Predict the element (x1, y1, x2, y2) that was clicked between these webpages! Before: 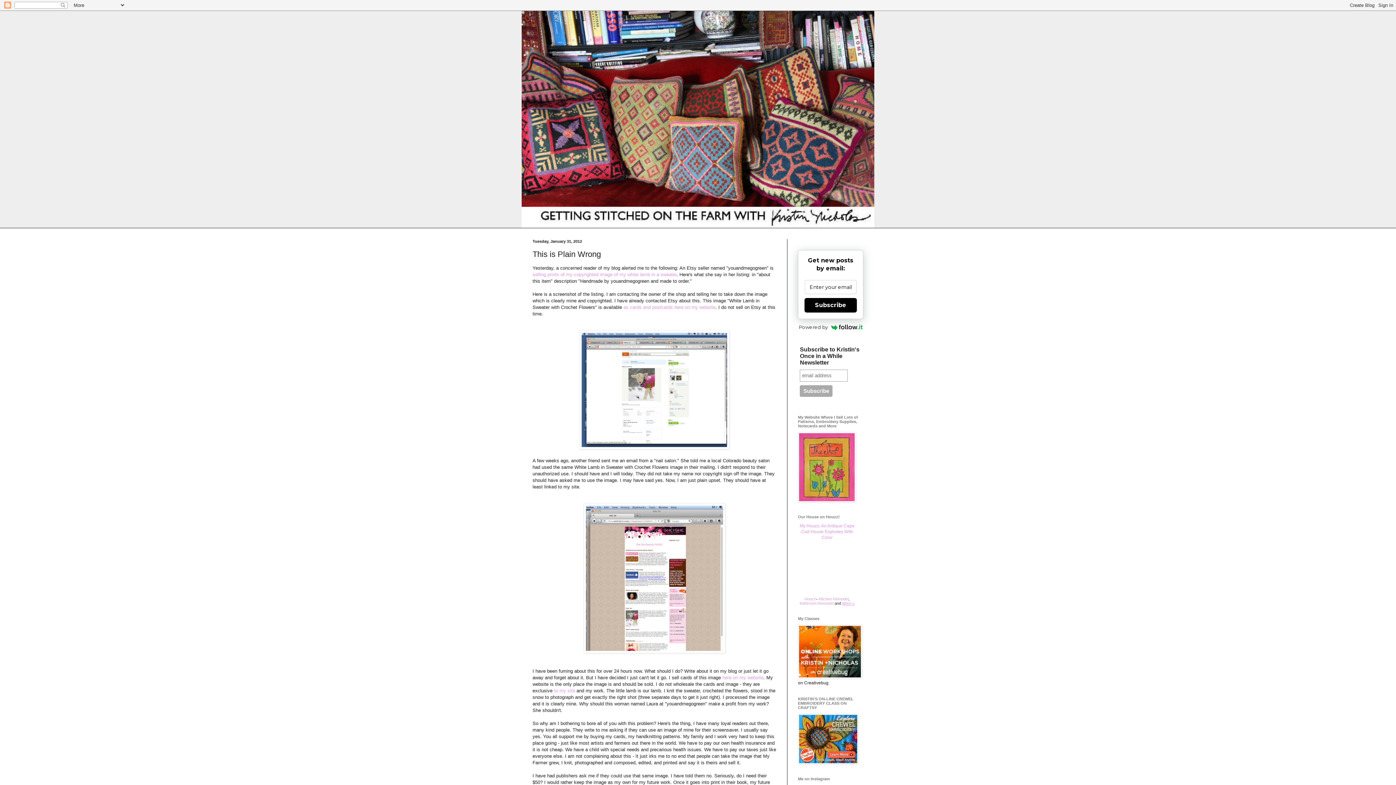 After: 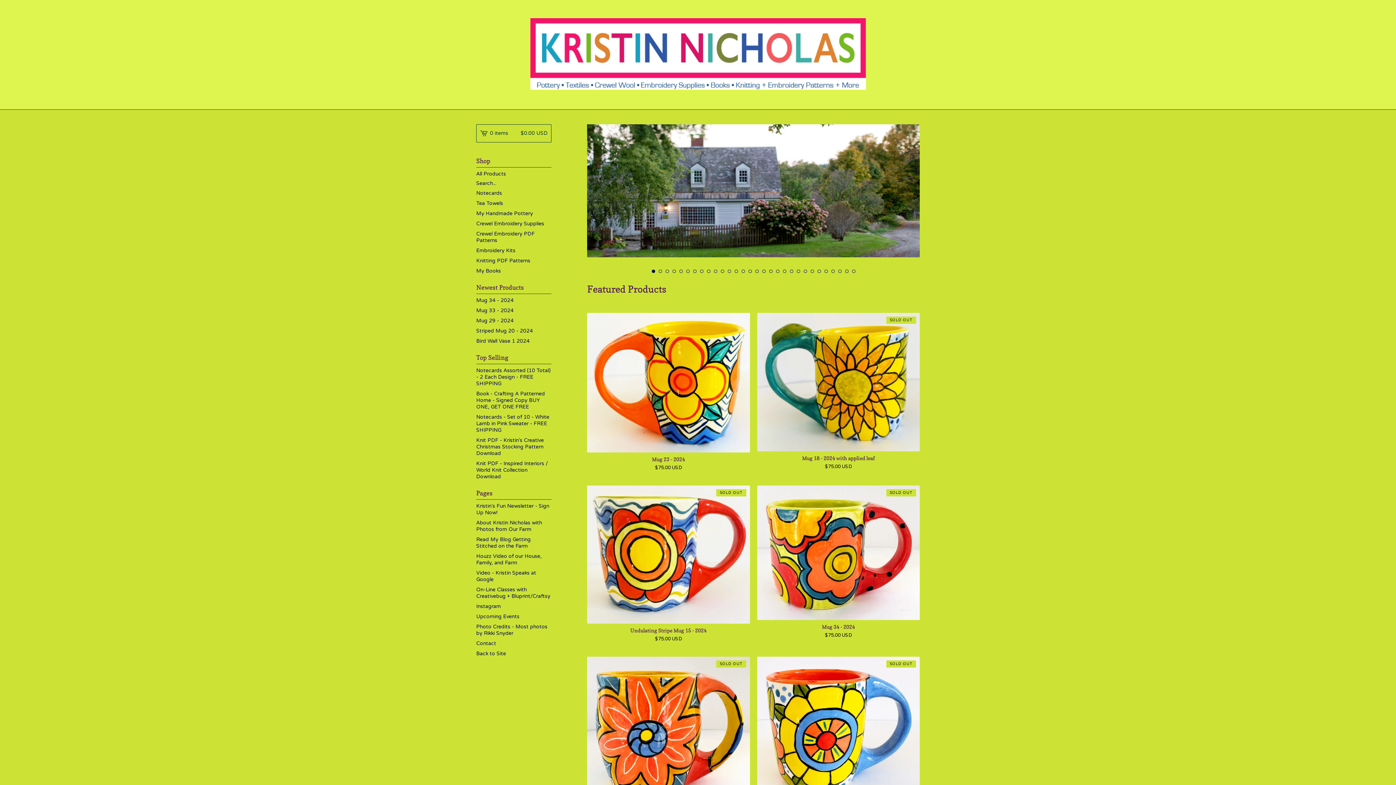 Action: bbox: (798, 498, 856, 503)